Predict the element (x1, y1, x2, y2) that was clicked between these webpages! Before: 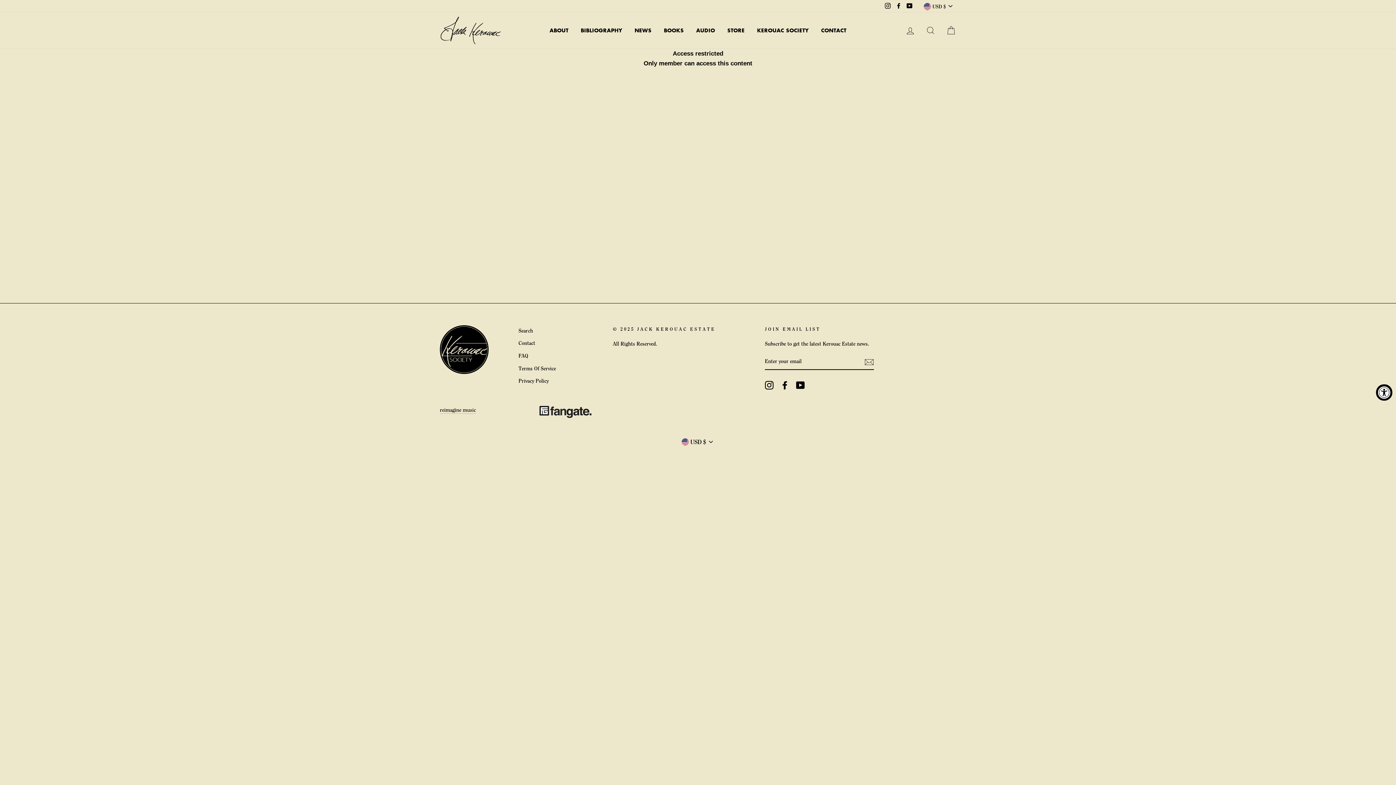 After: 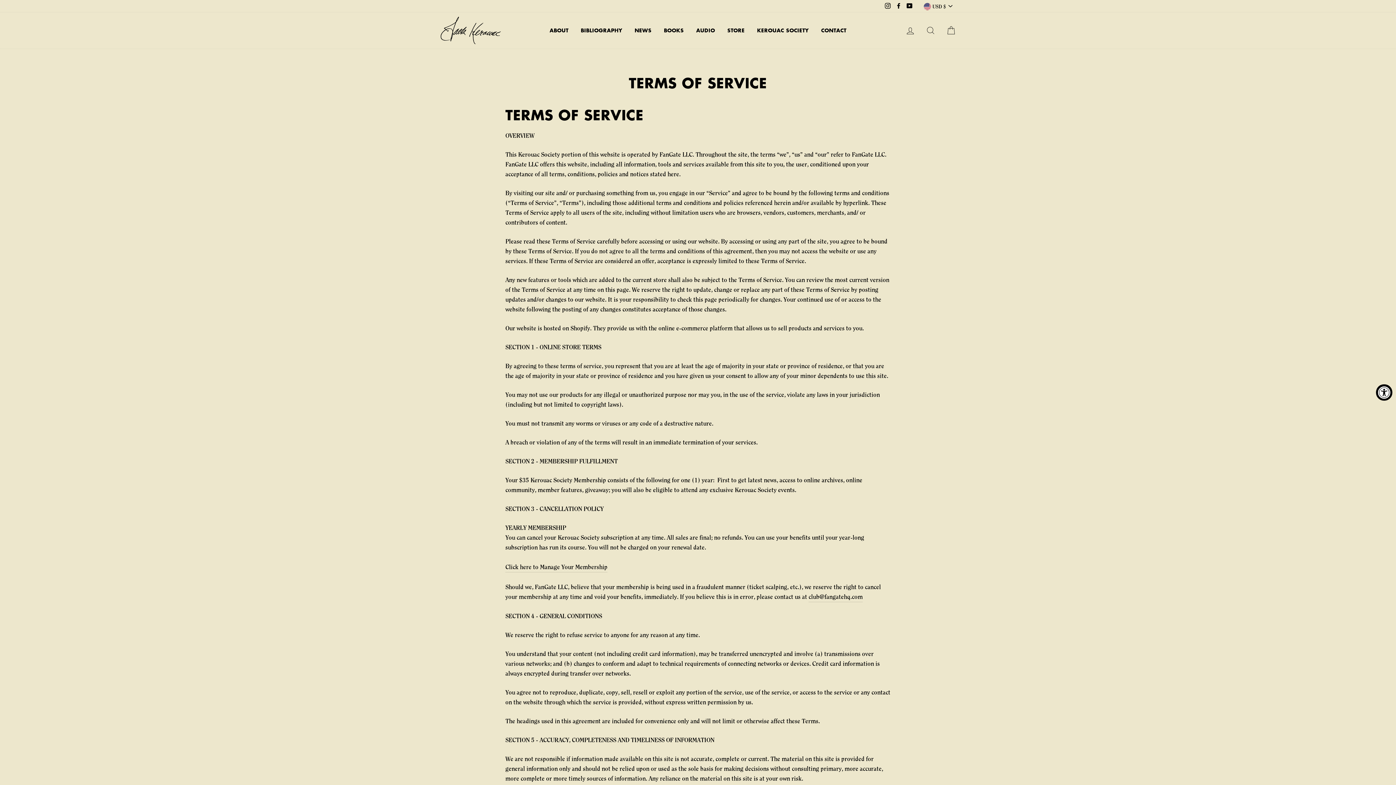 Action: bbox: (518, 363, 556, 374) label: Terms Of Service